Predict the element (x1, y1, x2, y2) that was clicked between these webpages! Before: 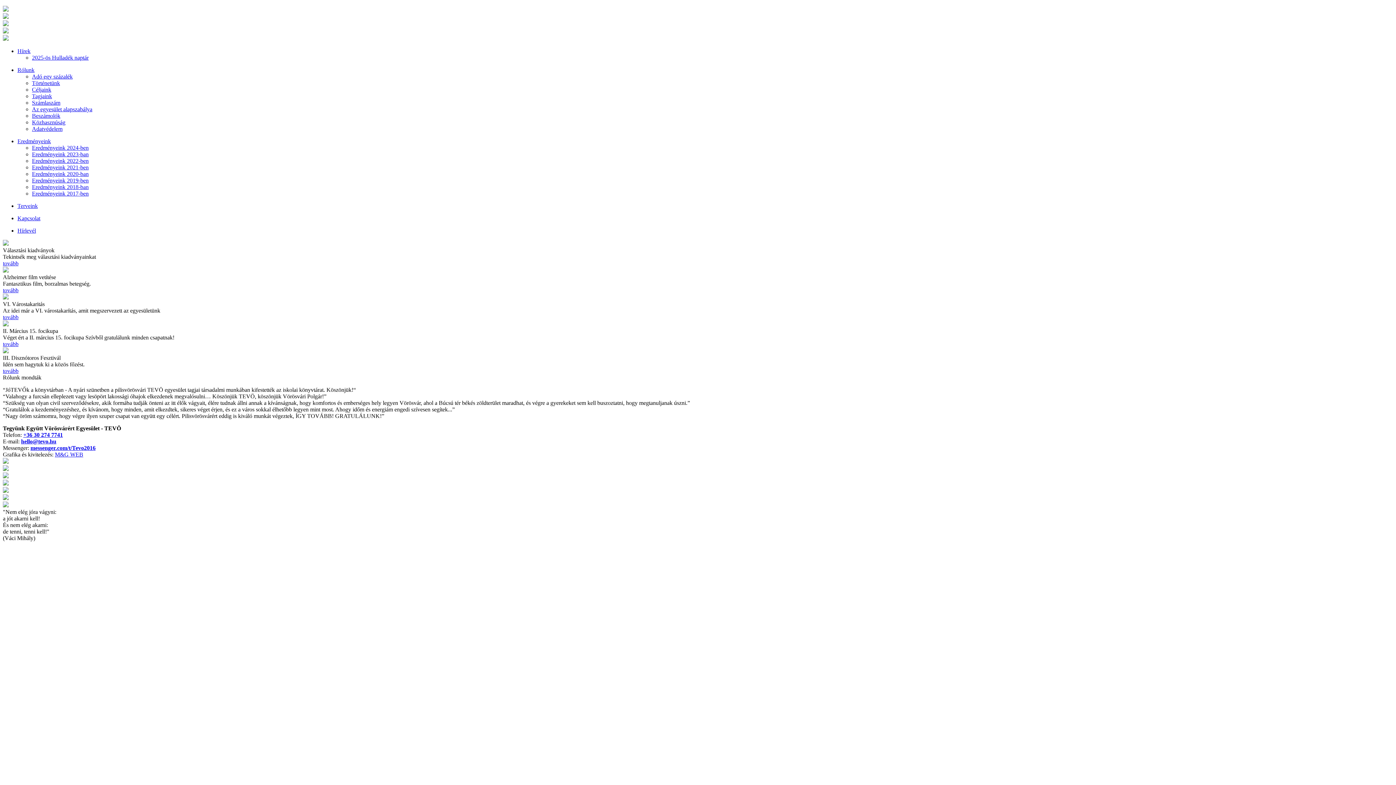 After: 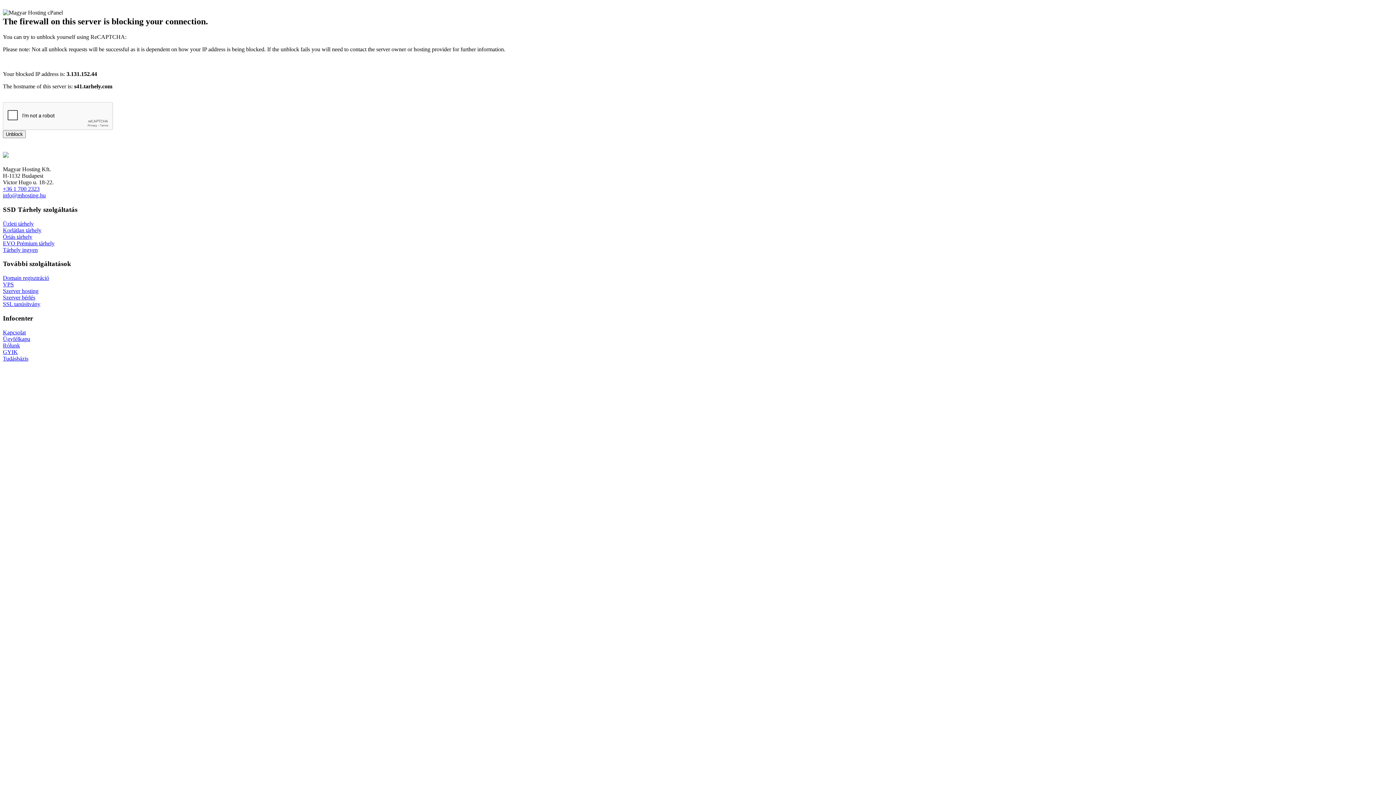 Action: label: Adatvédelem bbox: (32, 125, 62, 132)